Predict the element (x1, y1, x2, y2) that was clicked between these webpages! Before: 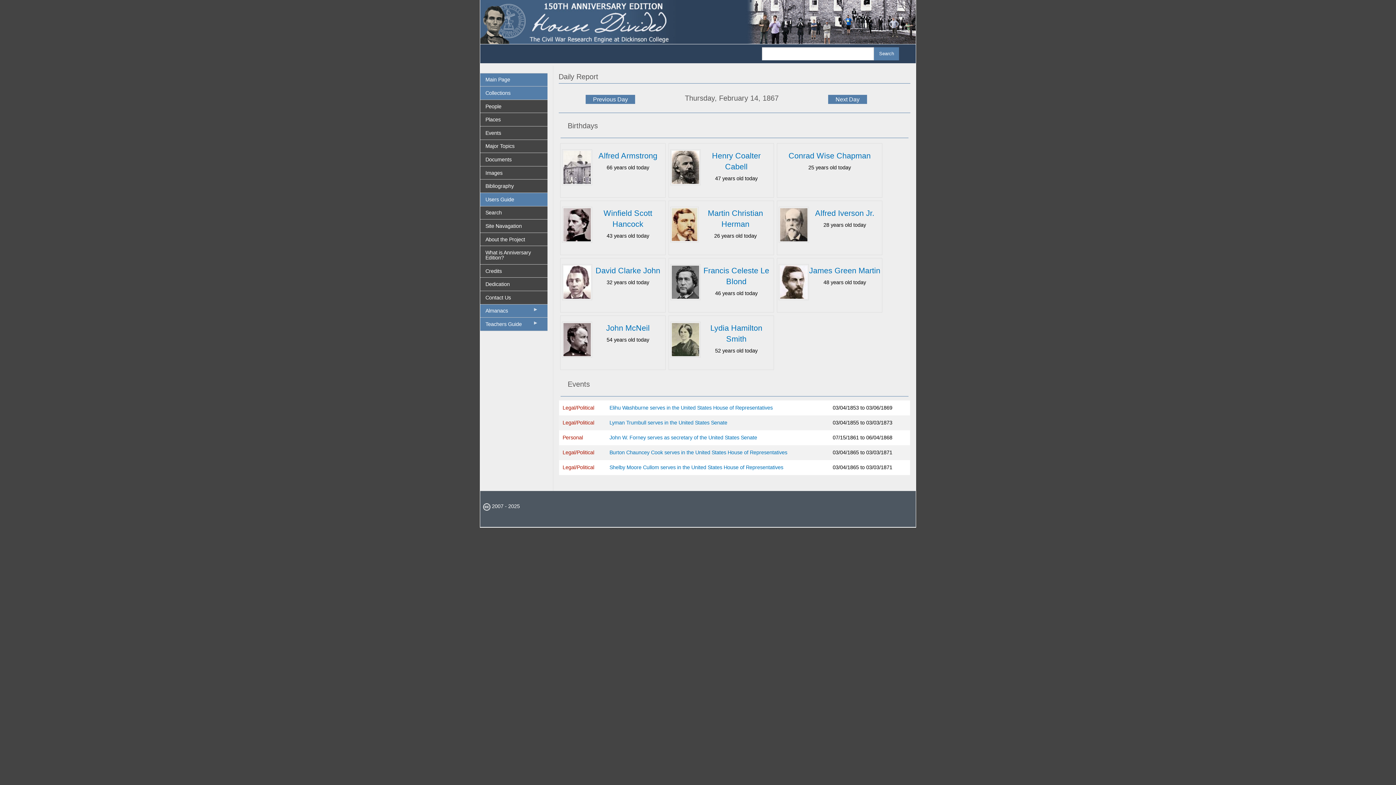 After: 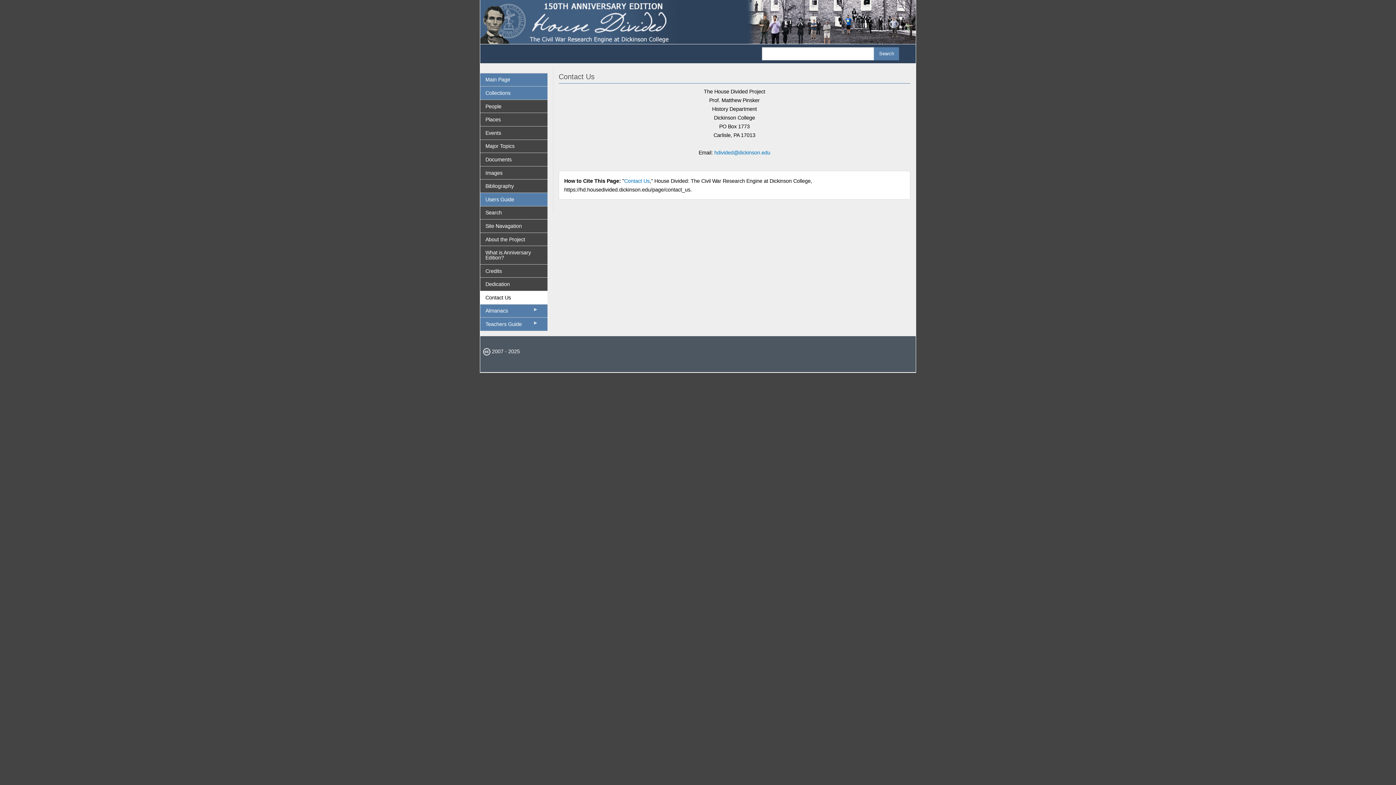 Action: bbox: (480, 291, 547, 304) label: Contact Us